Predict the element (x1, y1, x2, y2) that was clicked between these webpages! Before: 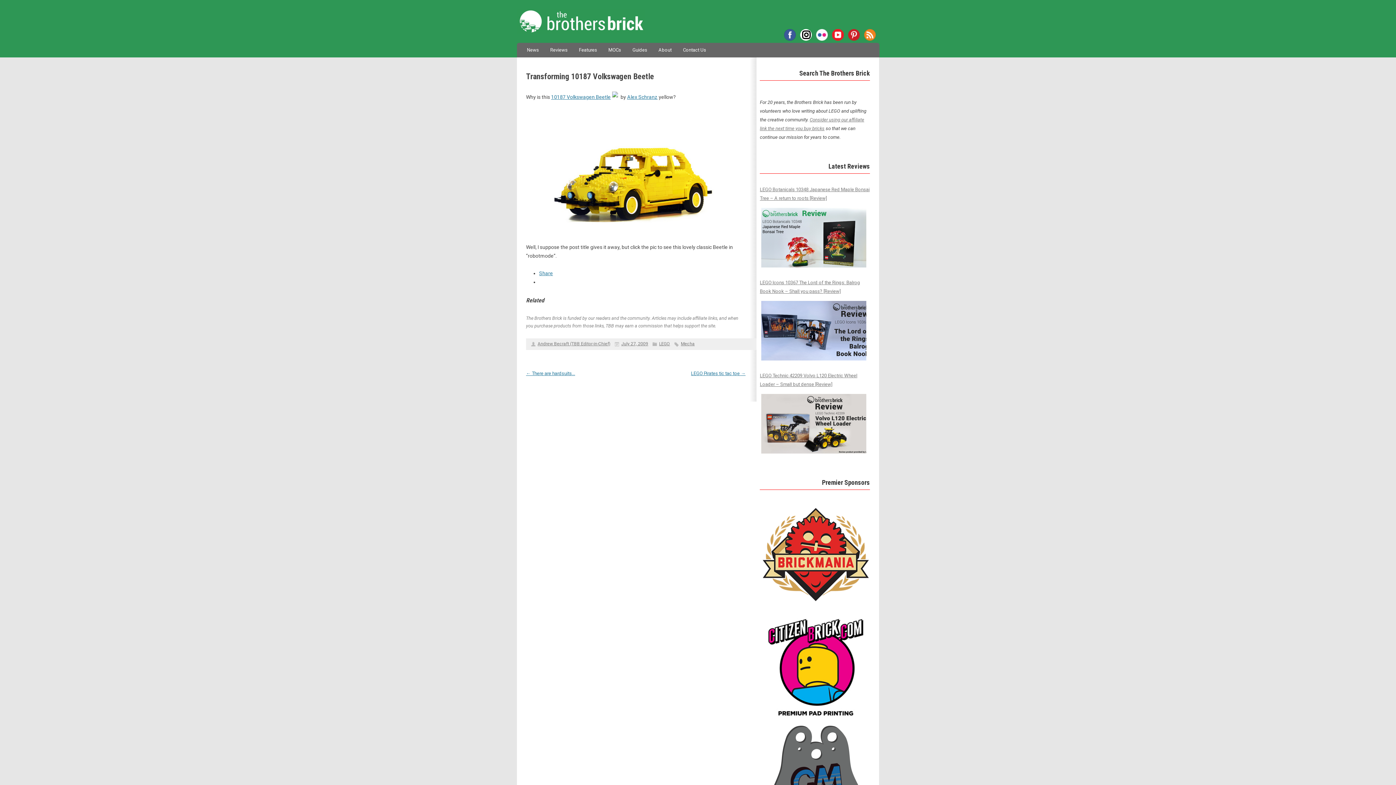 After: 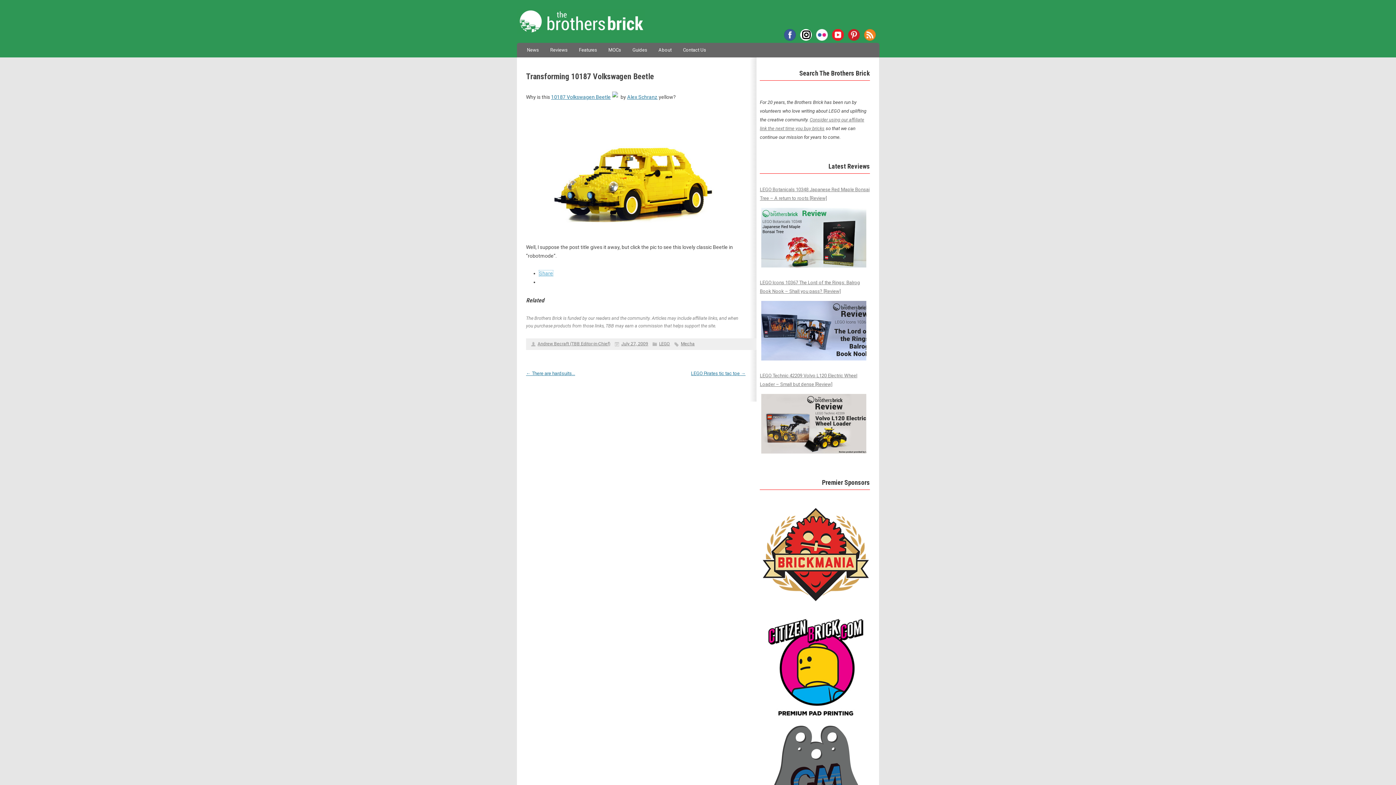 Action: bbox: (539, 270, 553, 276) label: Share